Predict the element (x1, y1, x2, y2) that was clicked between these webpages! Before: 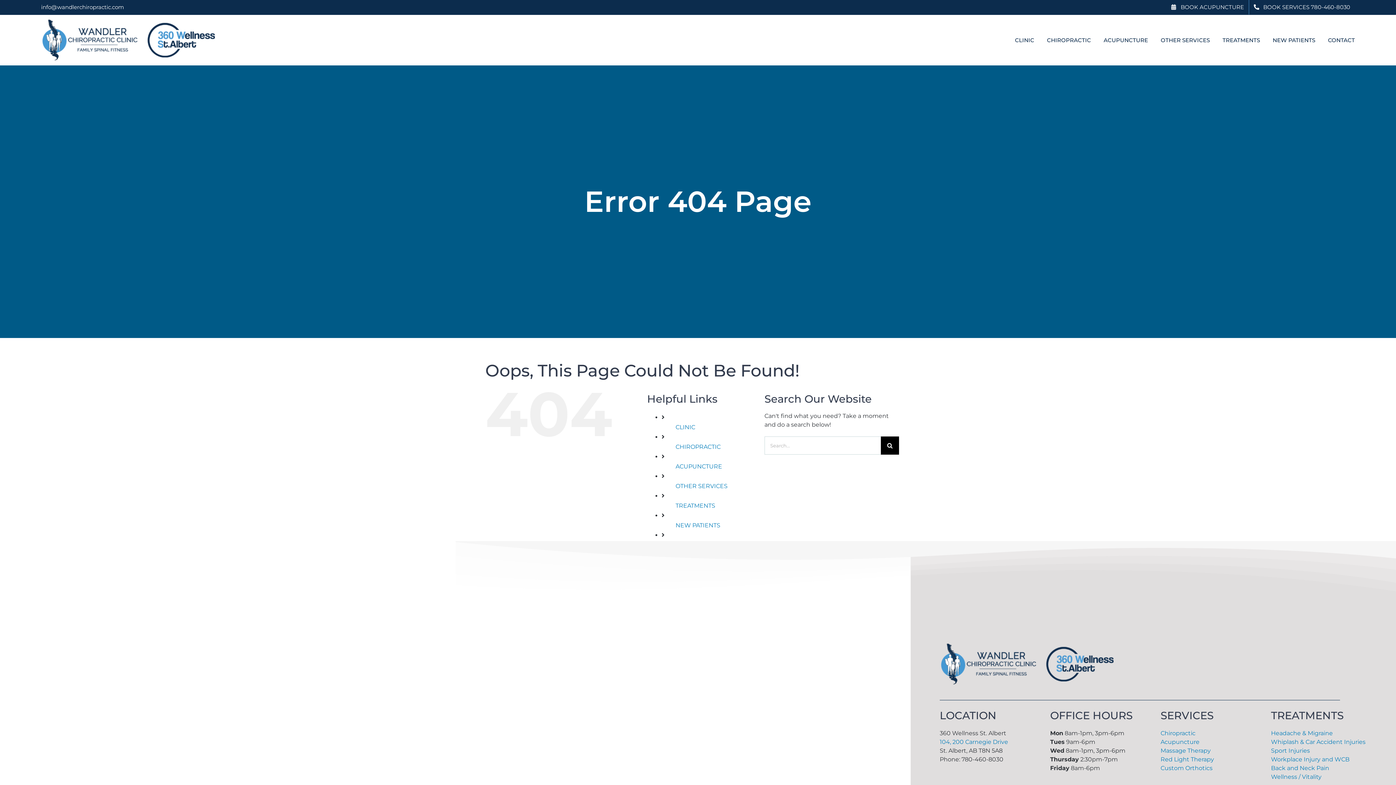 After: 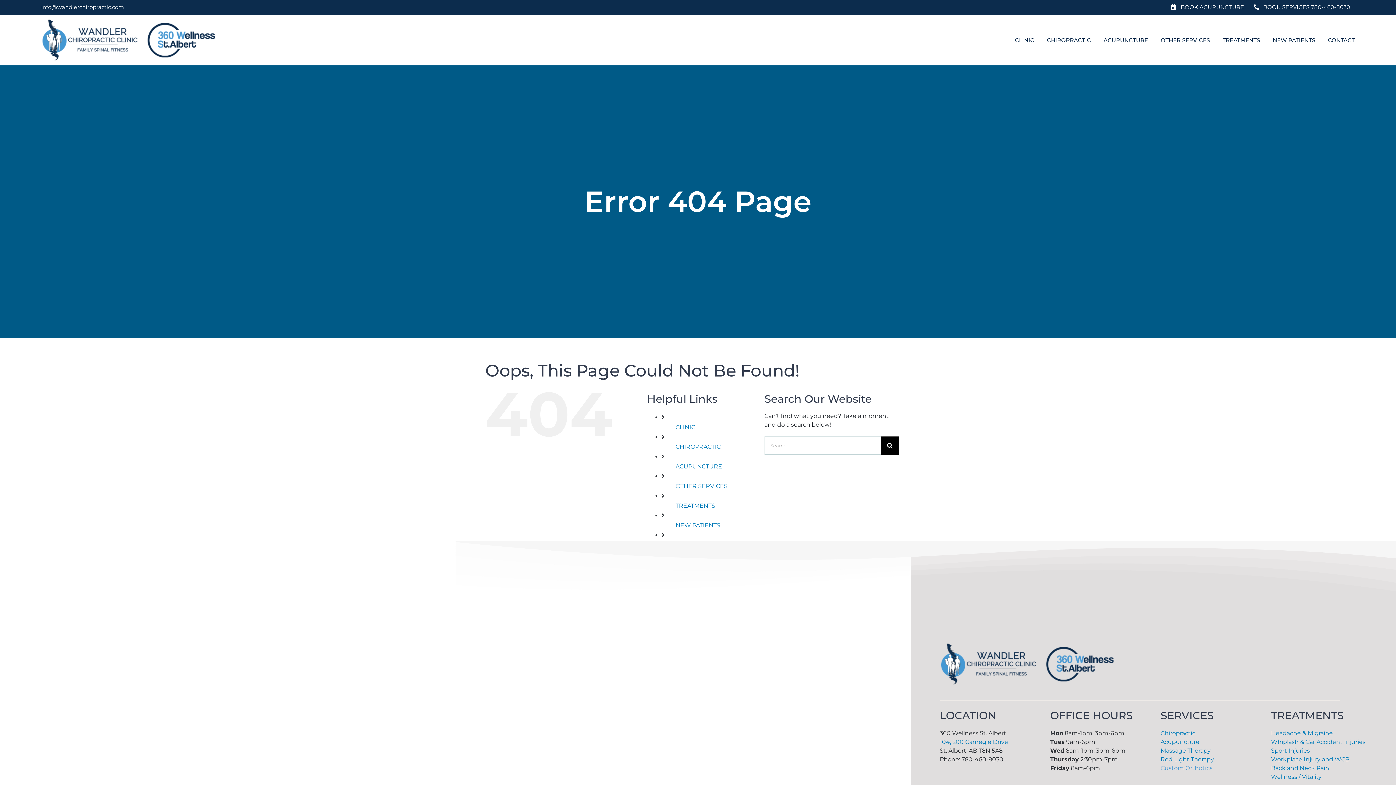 Action: label: Custom Orthotics bbox: (1160, 765, 1212, 771)